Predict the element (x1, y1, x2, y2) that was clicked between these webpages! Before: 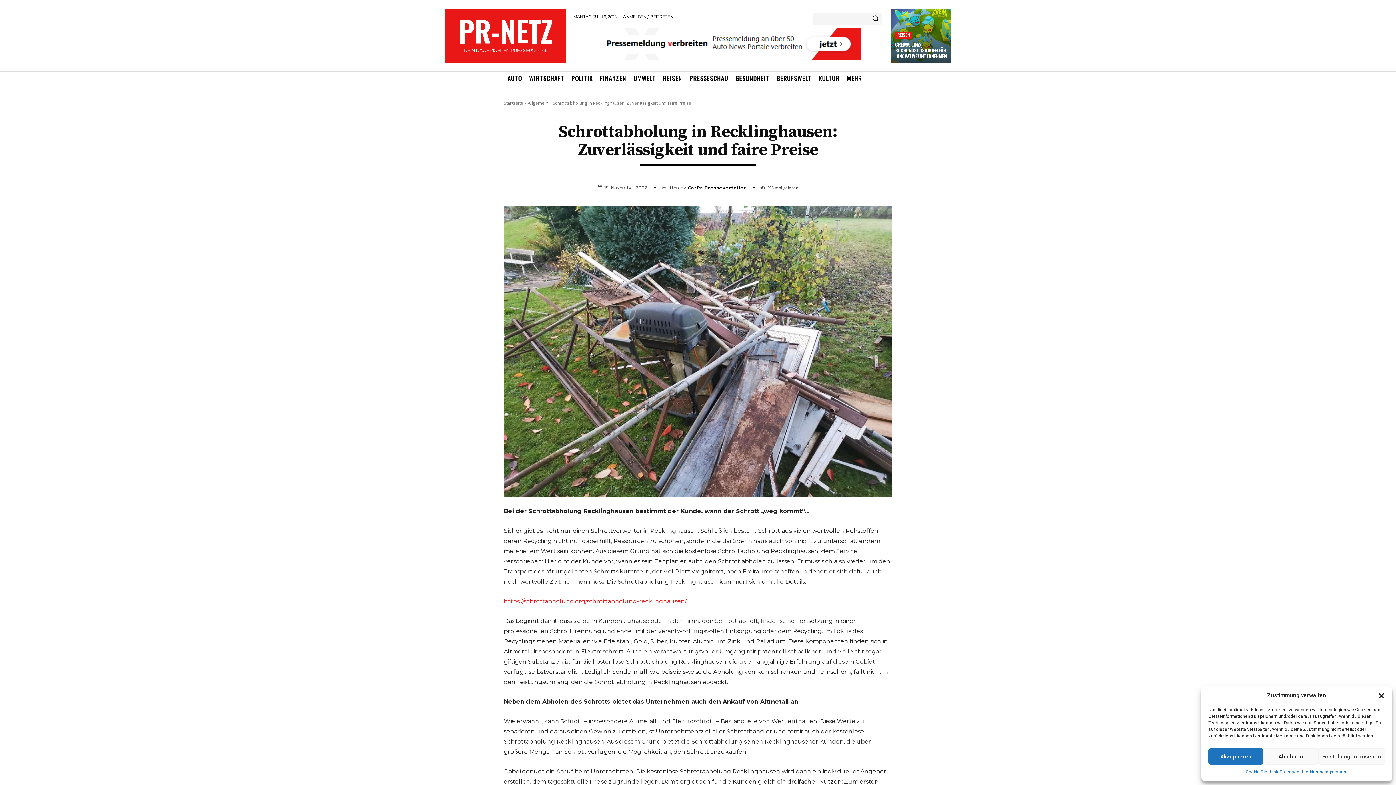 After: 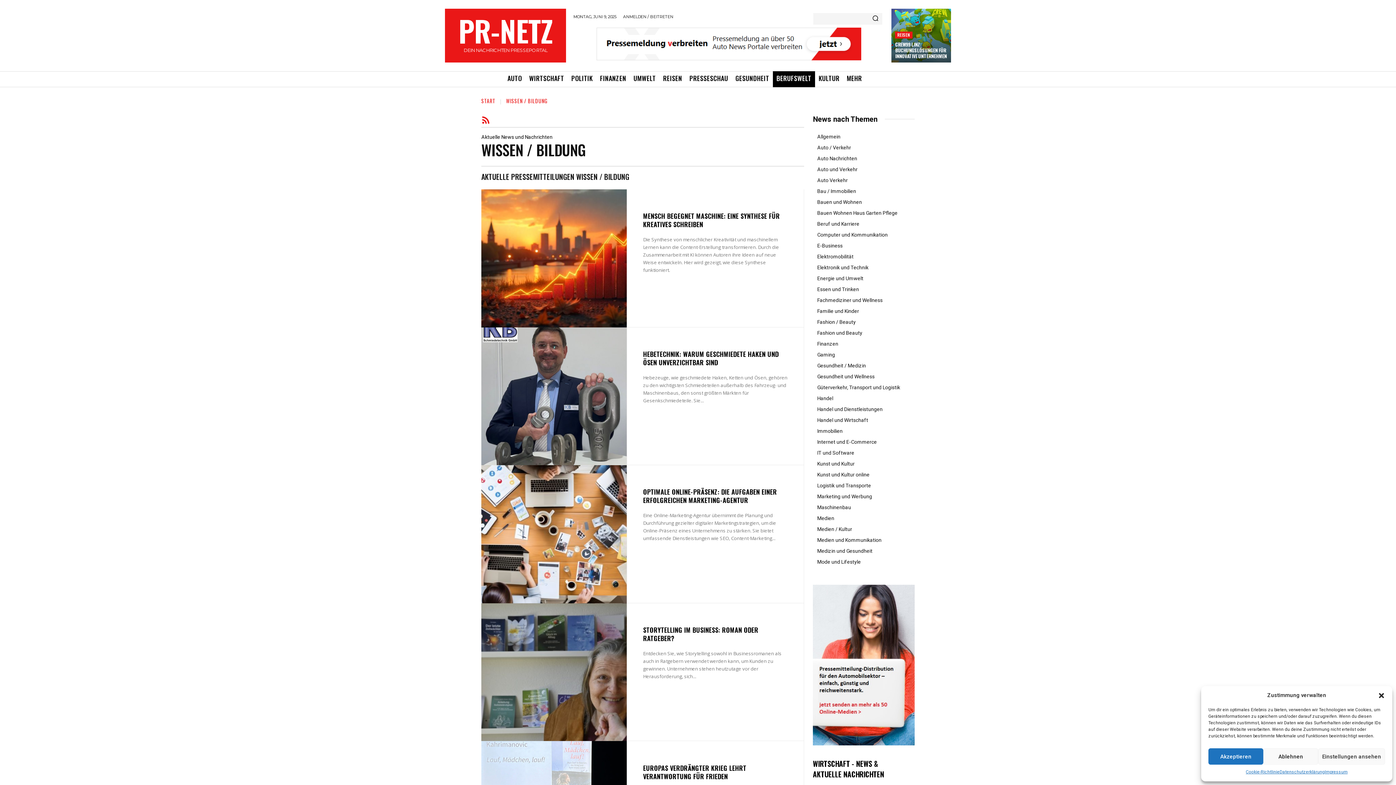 Action: label: BERUFSWELT bbox: (773, 71, 815, 87)